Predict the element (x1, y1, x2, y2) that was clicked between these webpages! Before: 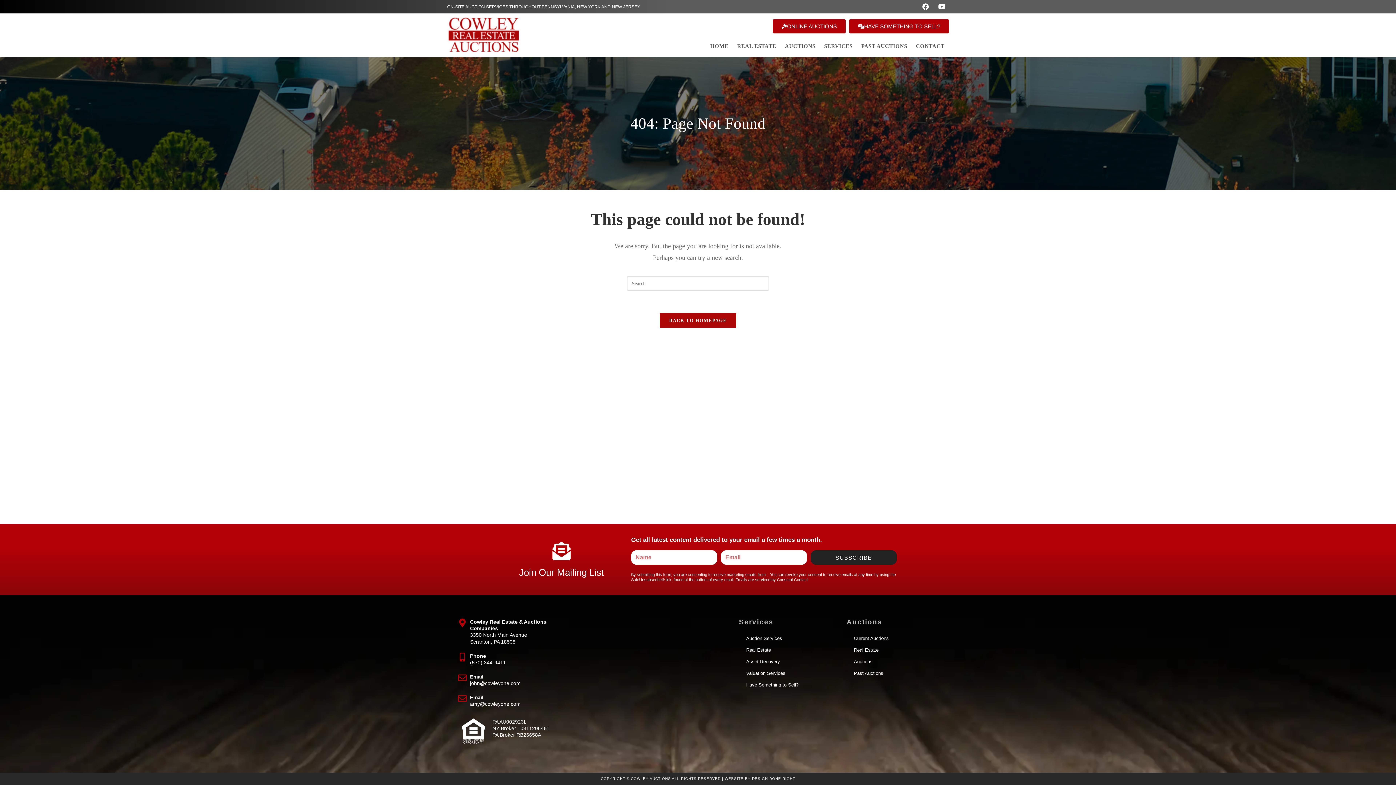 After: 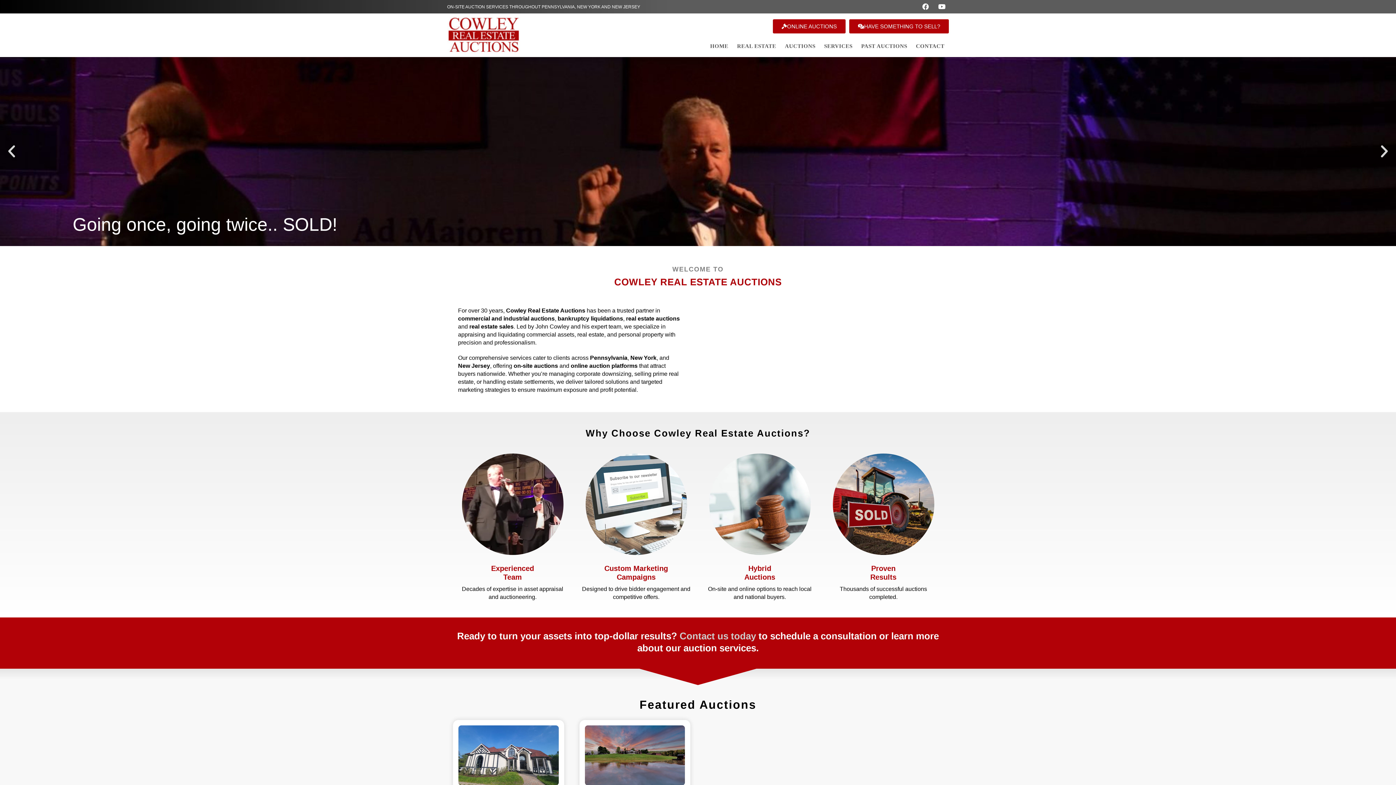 Action: label: HOME bbox: (705, 35, 732, 57)